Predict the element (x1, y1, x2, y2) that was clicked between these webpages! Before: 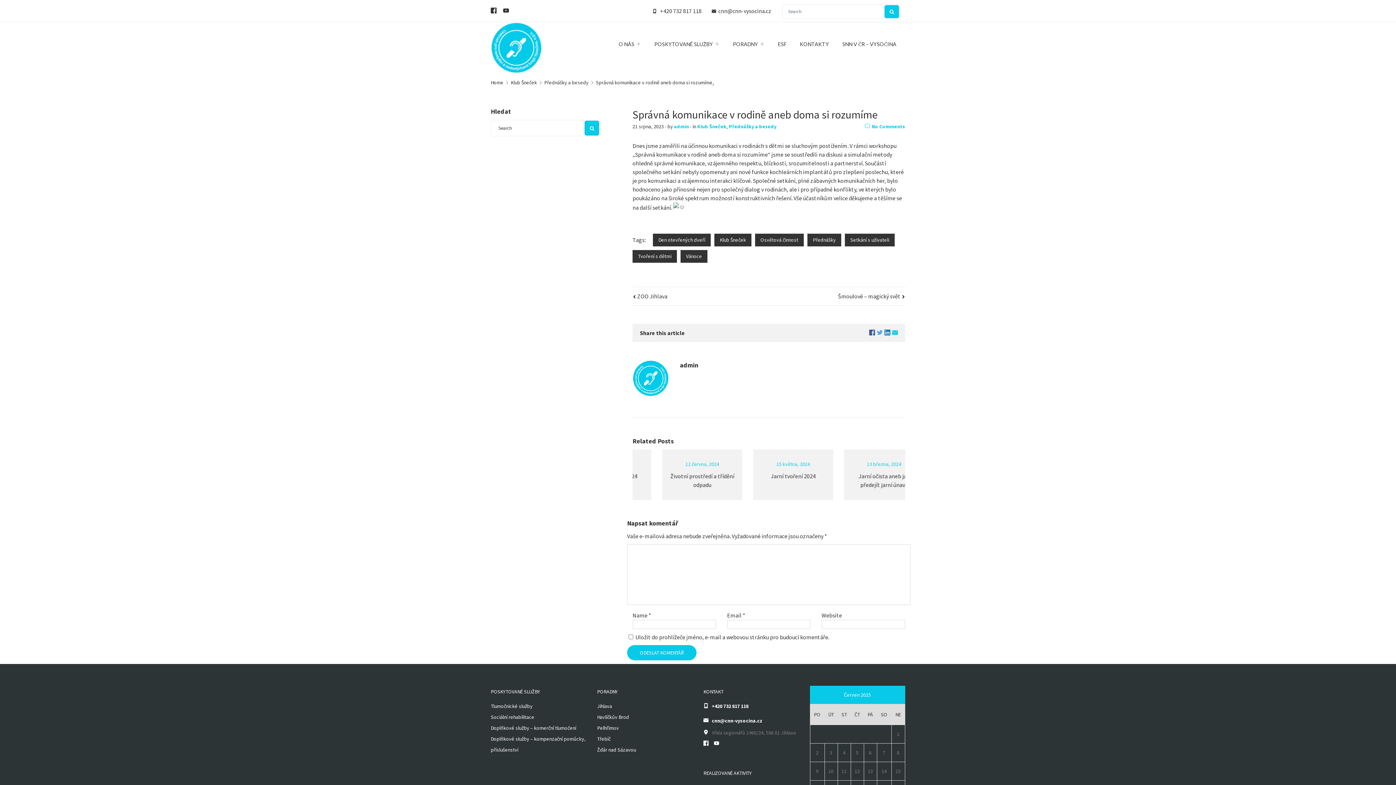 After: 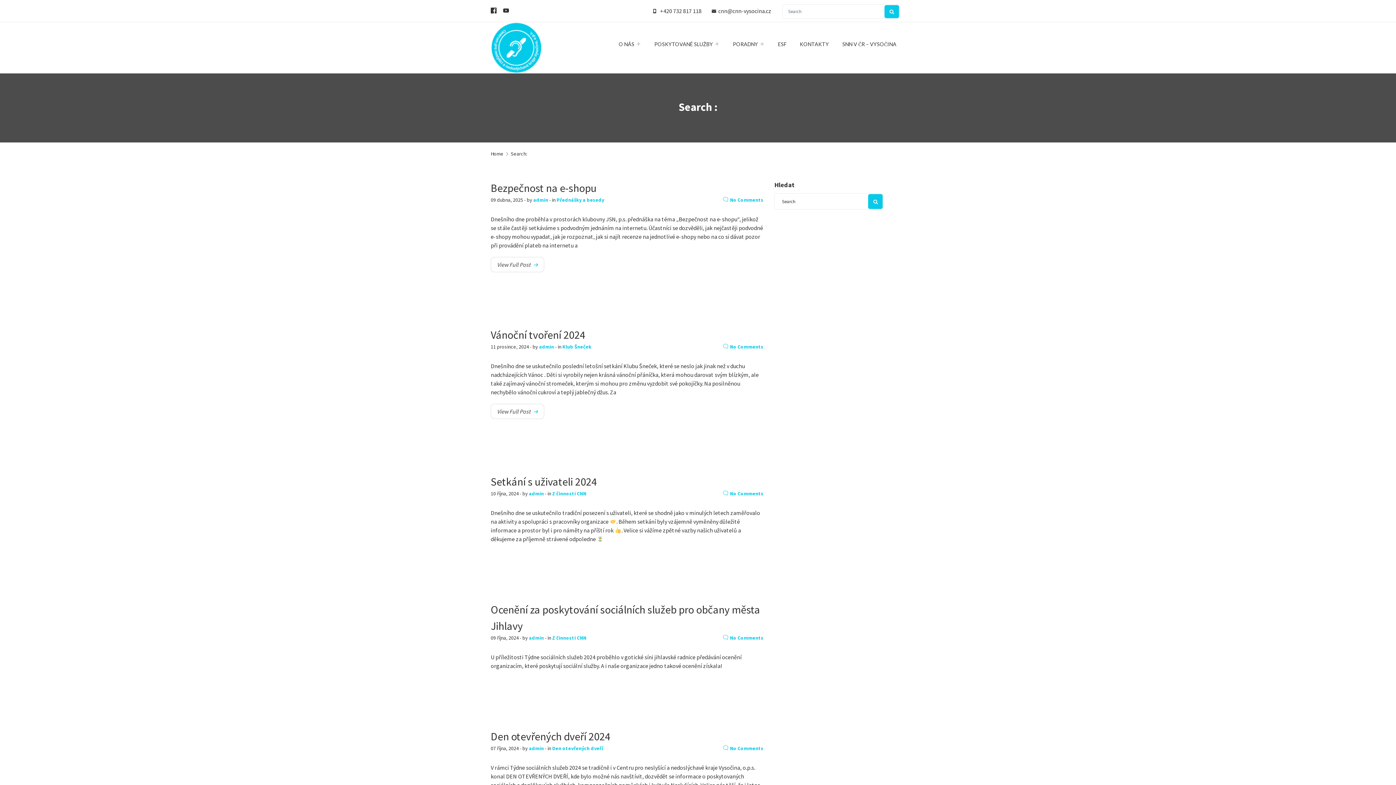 Action: bbox: (884, 4, 899, 18)